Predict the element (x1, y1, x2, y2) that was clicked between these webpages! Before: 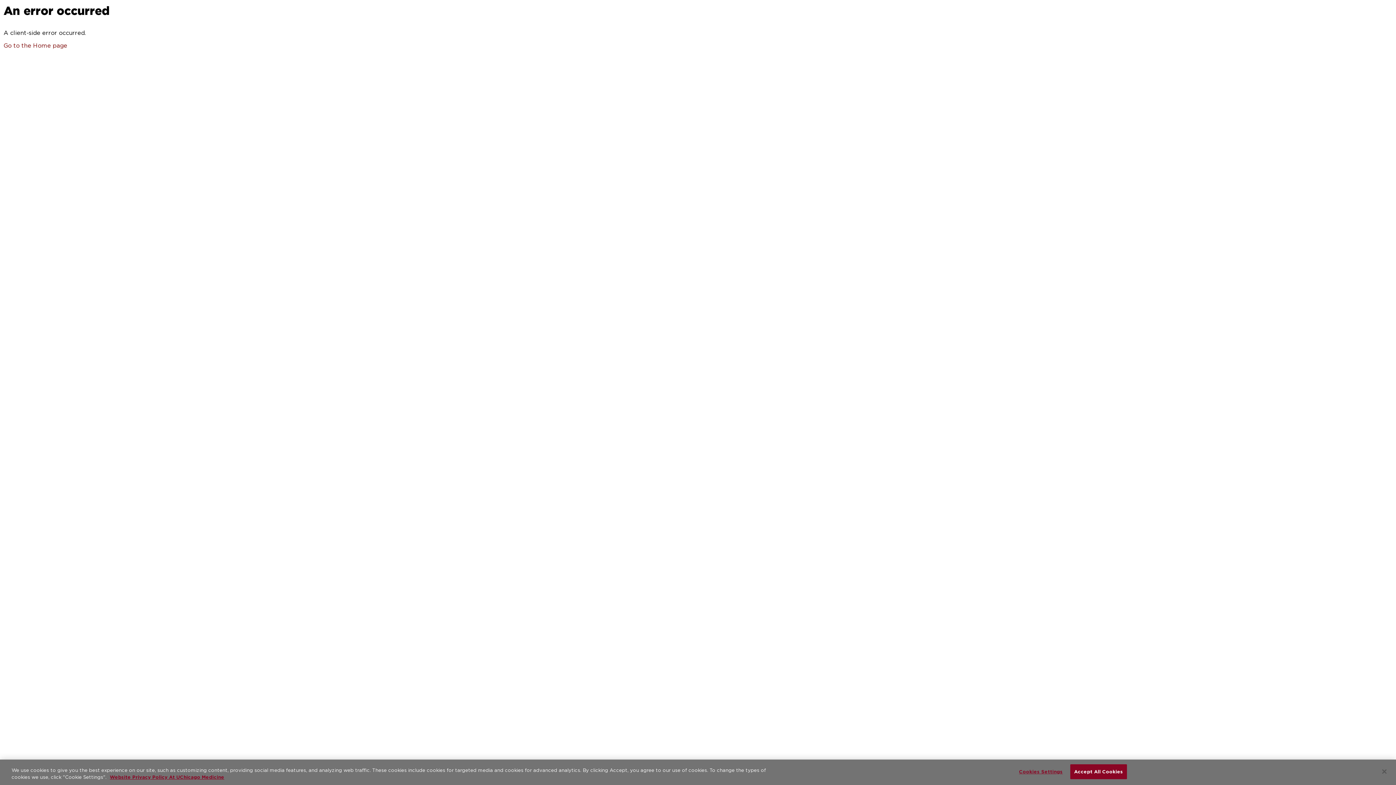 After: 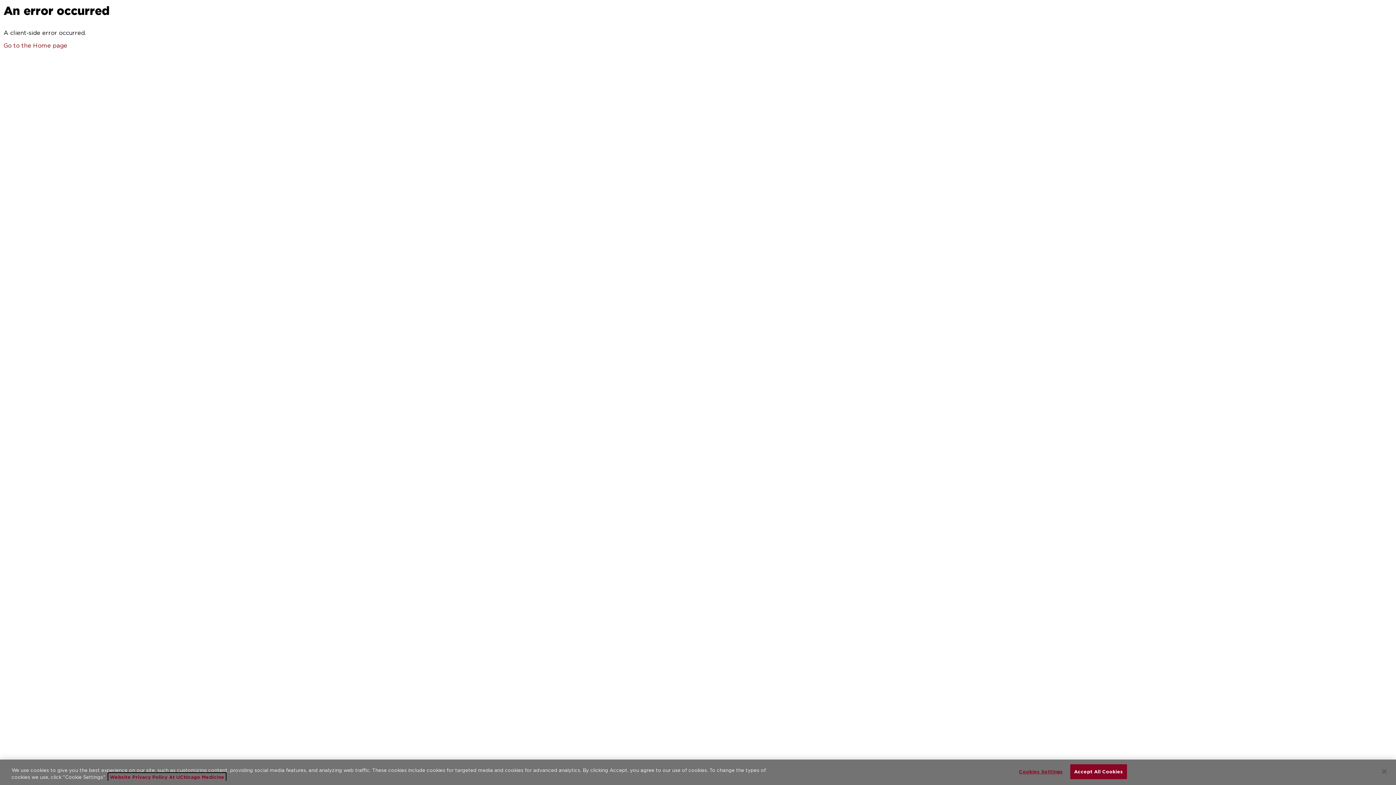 Action: label: More information about your privacy, opens in a new tab bbox: (109, 774, 224, 780)